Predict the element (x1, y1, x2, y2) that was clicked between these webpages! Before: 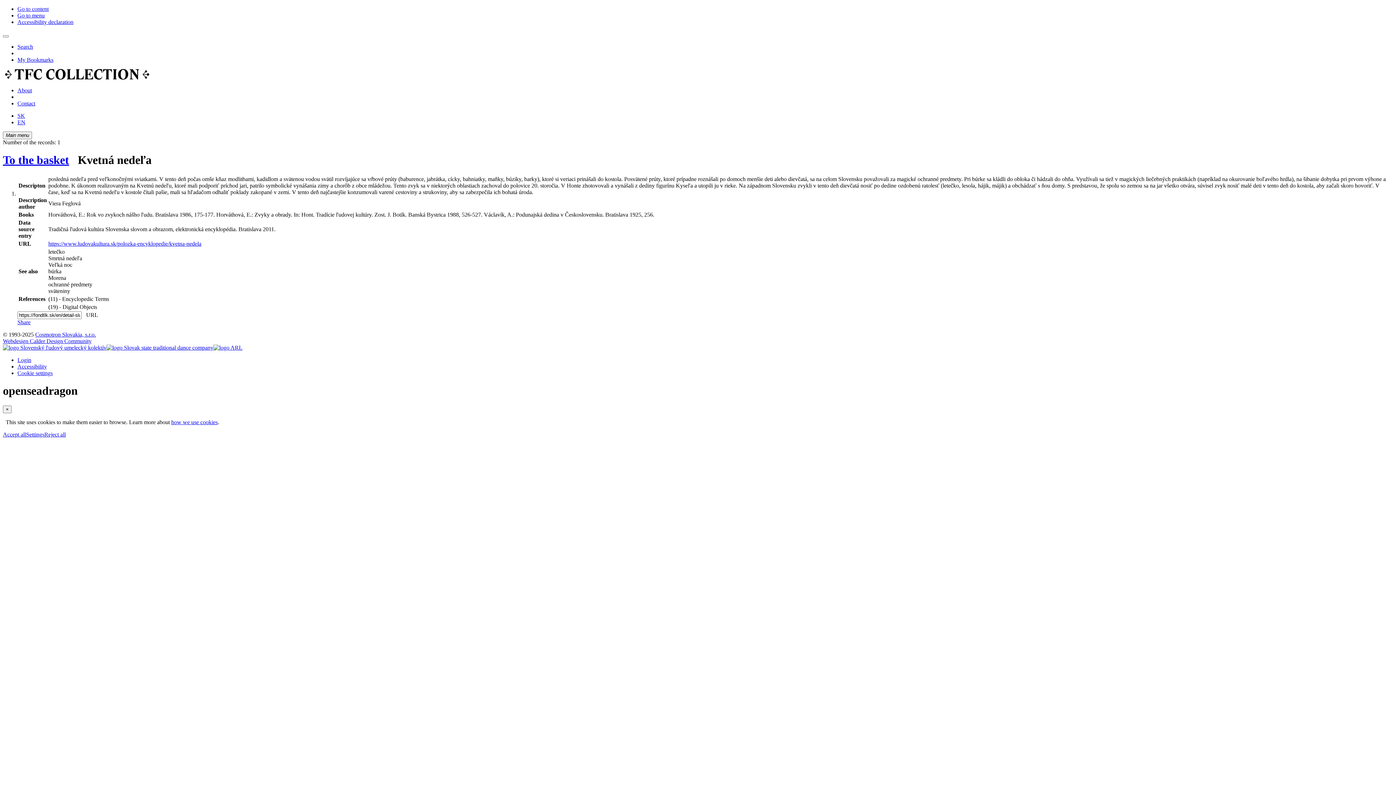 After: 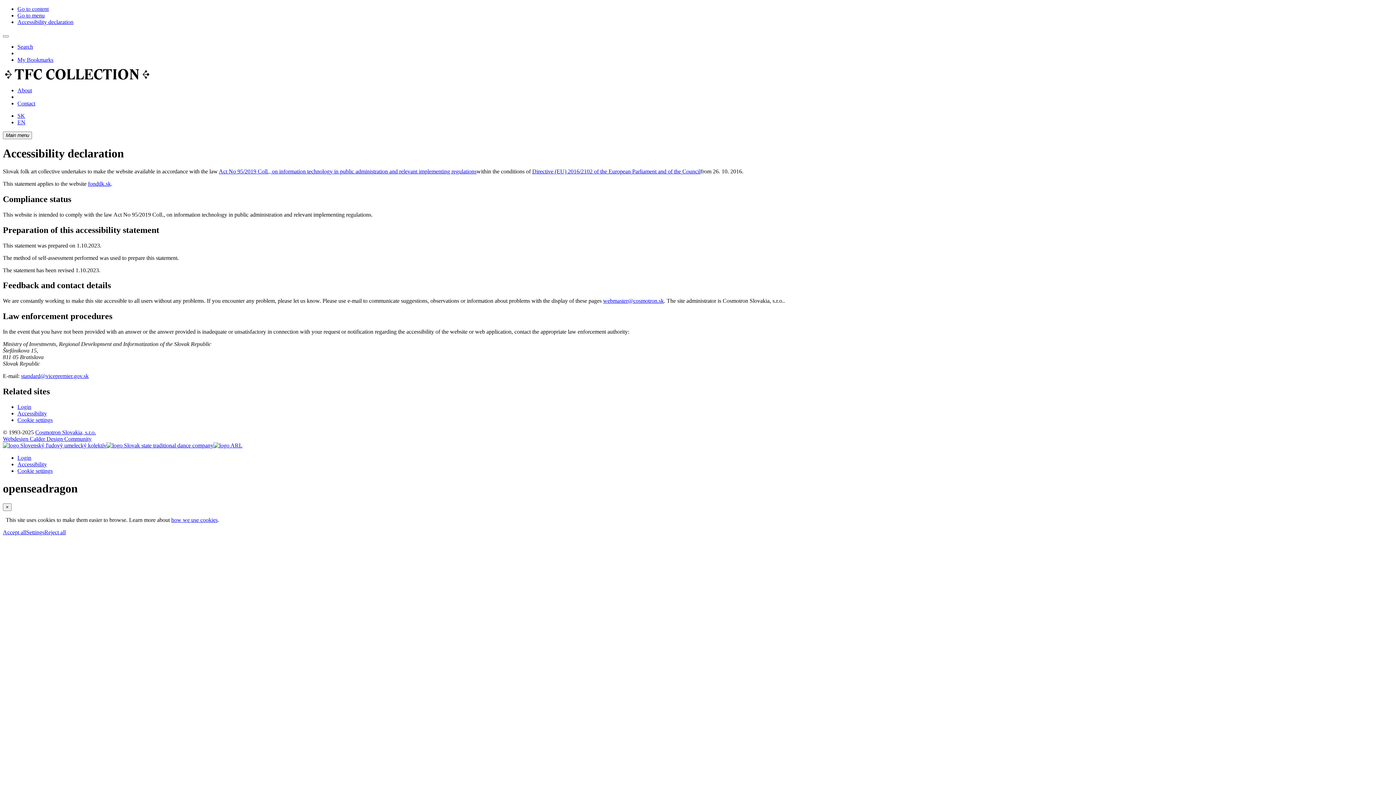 Action: bbox: (17, 18, 73, 25) label: Accessibility declaration